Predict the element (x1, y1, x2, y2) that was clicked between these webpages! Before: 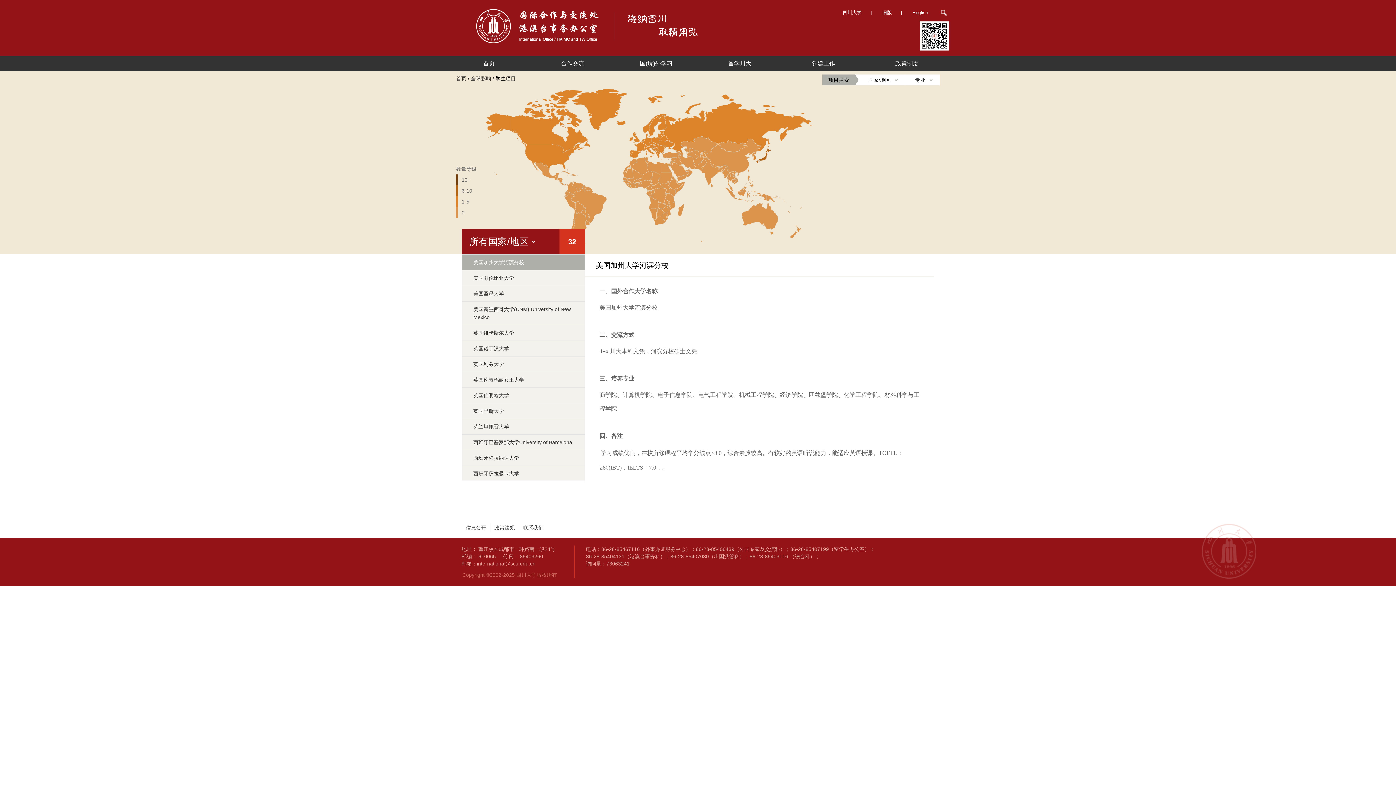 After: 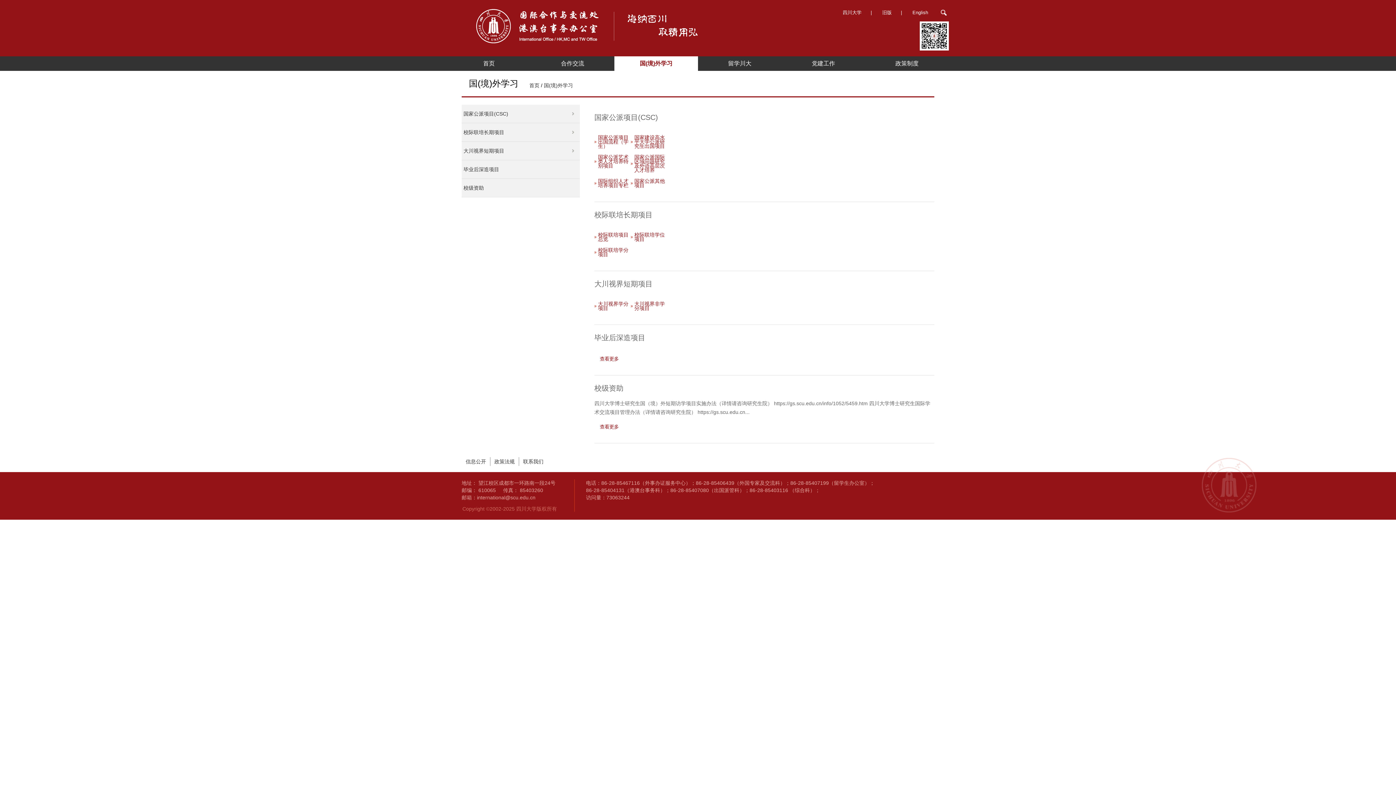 Action: bbox: (614, 56, 698, 70) label: 国(境)外学习